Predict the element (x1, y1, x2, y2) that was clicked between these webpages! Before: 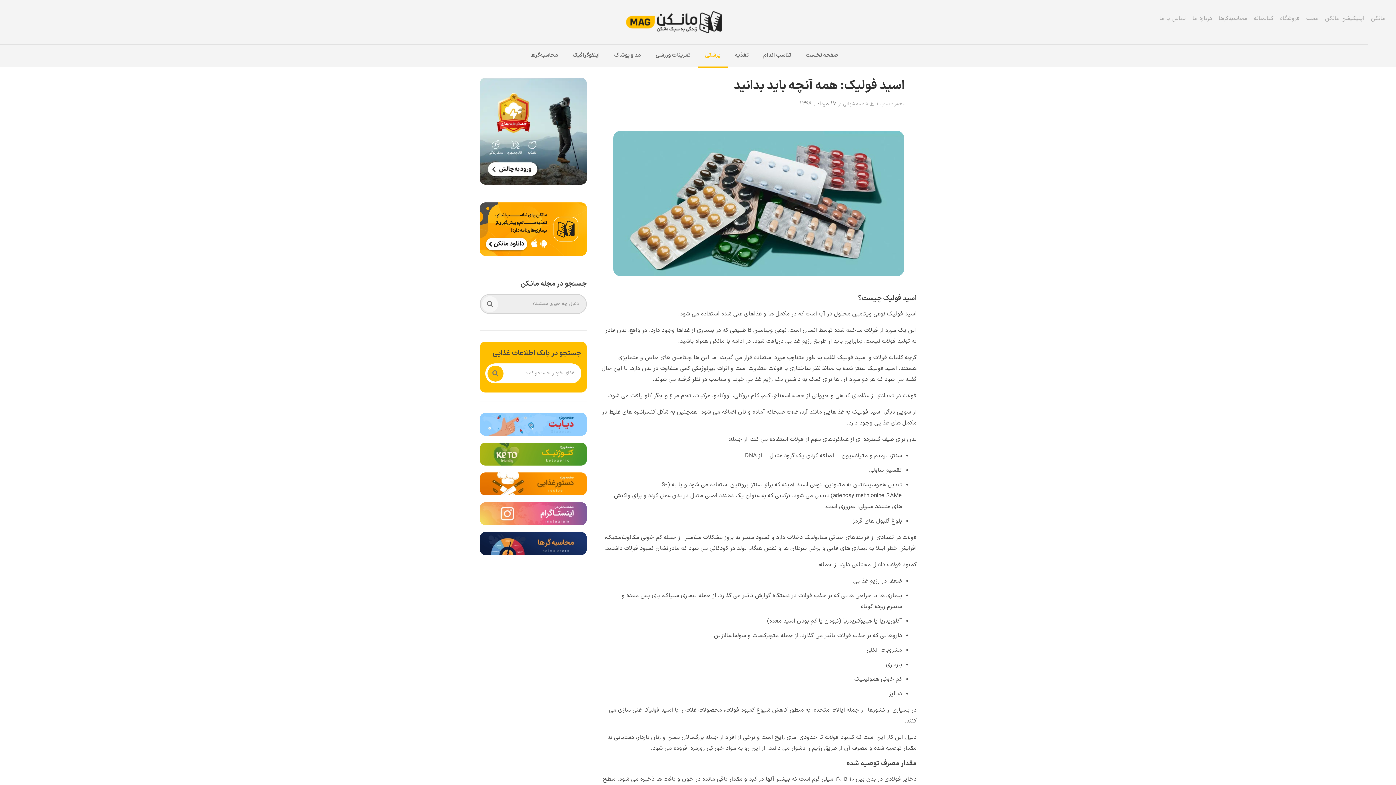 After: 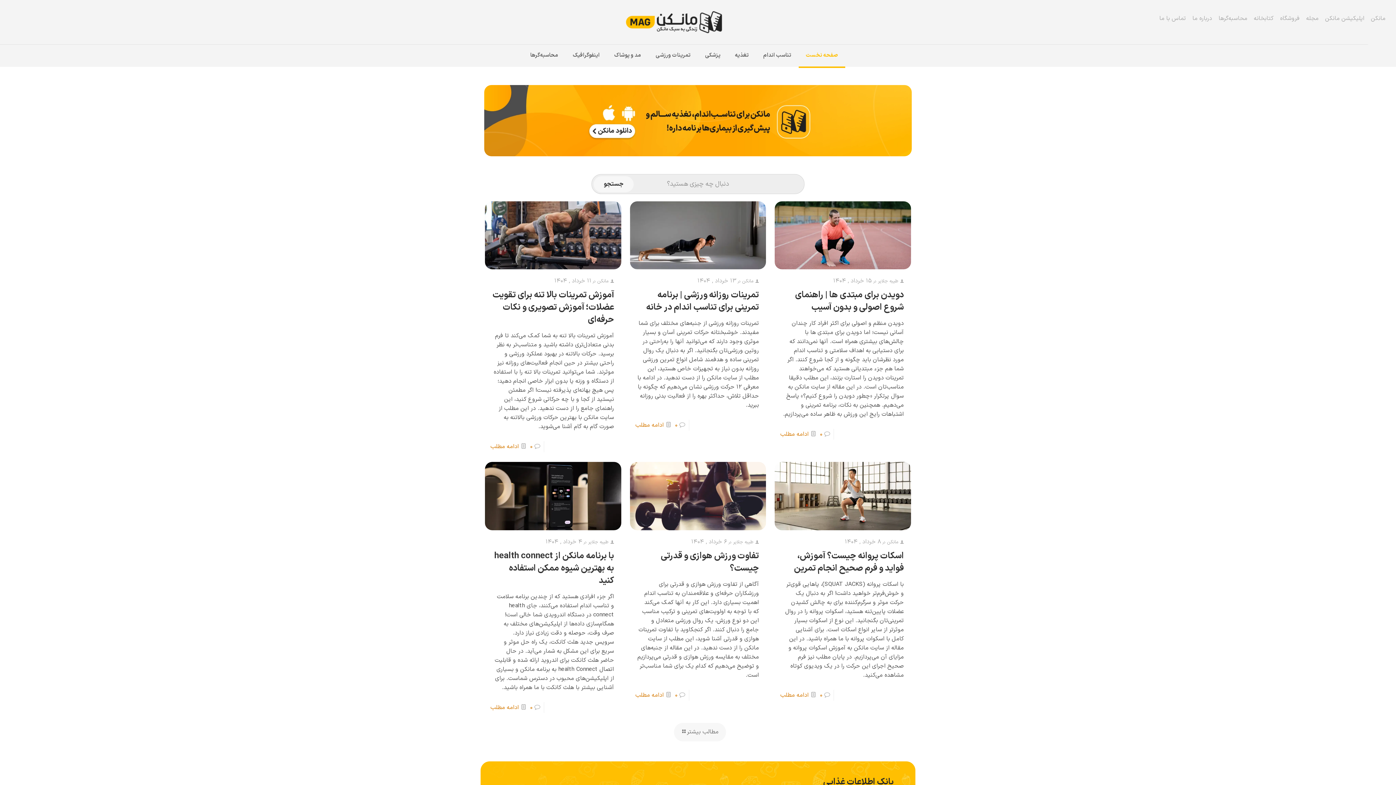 Action: bbox: (1306, 15, 1318, 21) label: مجله